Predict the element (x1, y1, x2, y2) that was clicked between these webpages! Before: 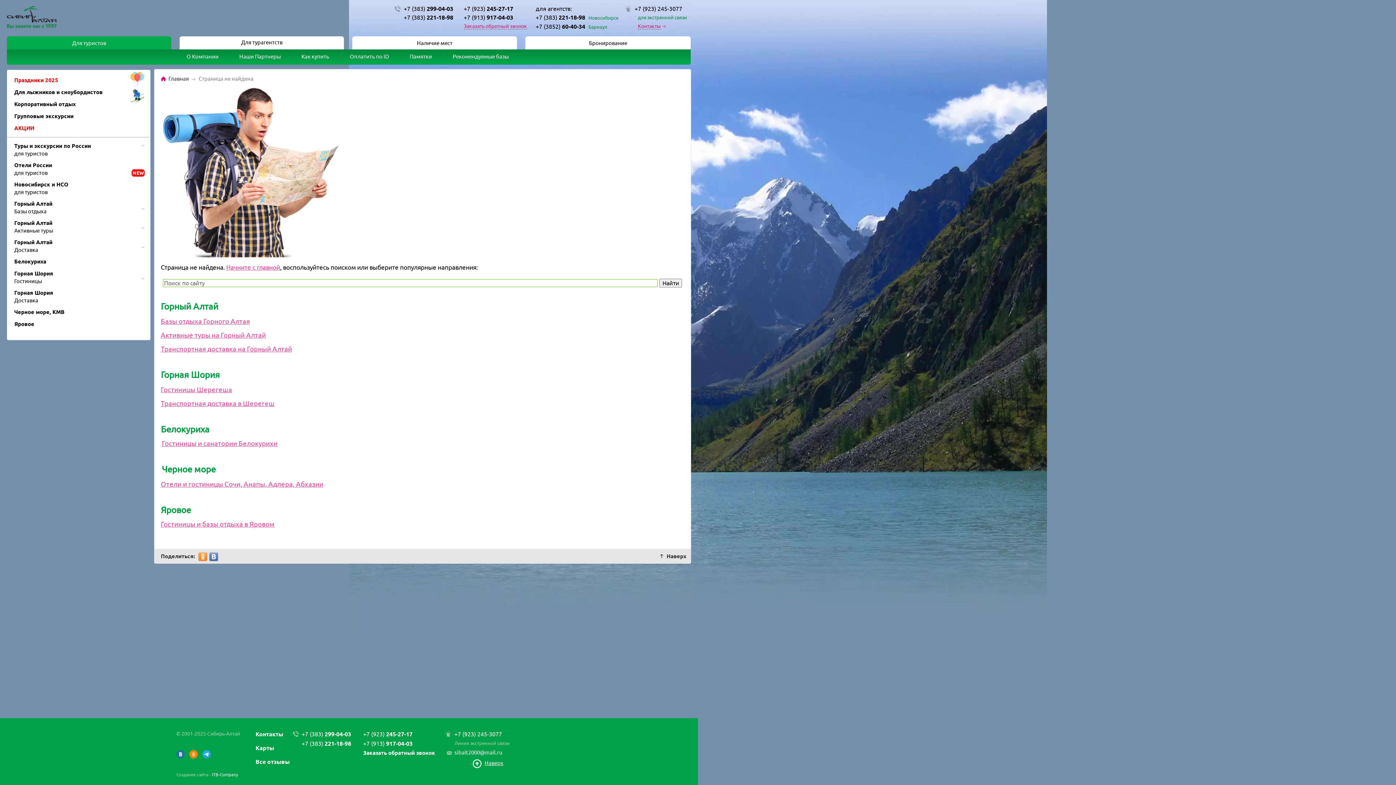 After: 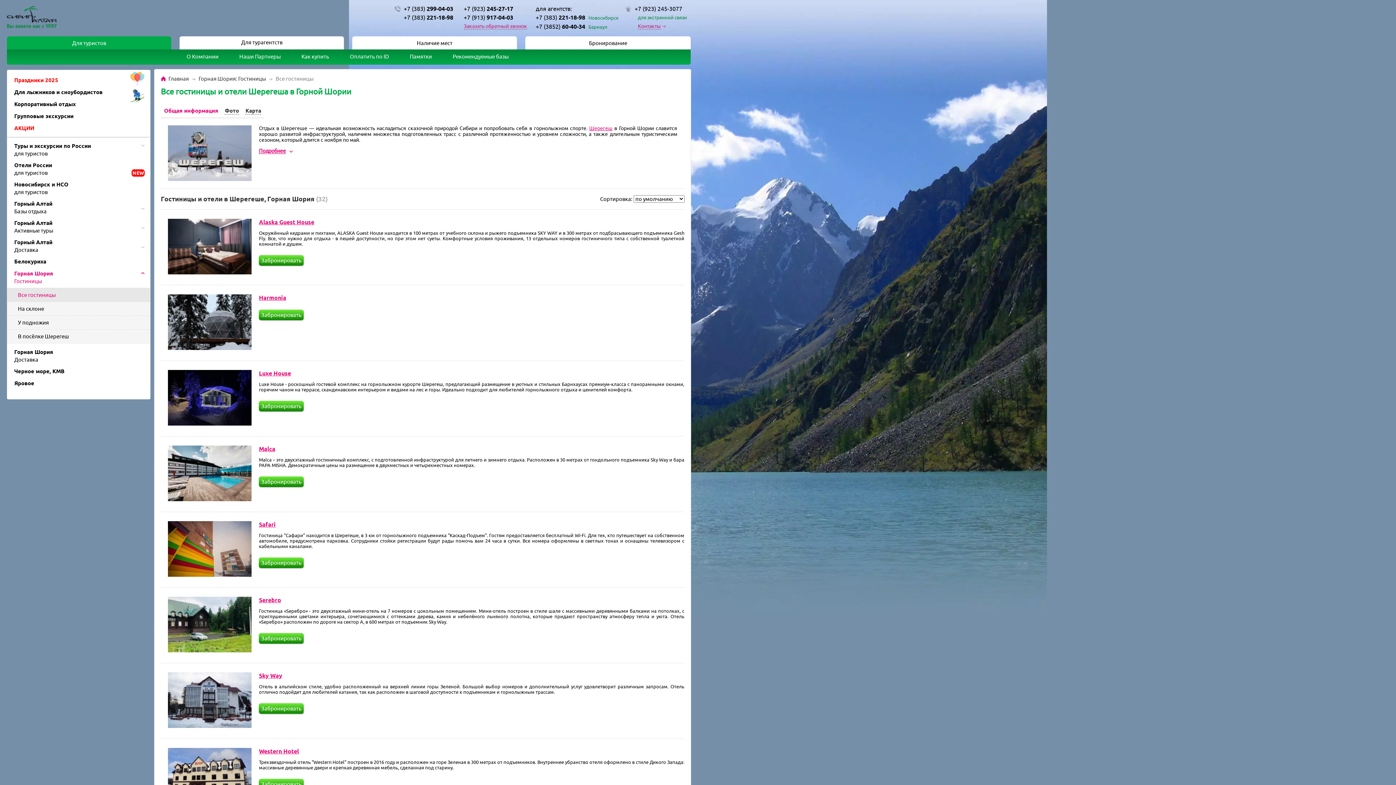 Action: label: Гостиницы Шерегеша bbox: (160, 387, 232, 393)